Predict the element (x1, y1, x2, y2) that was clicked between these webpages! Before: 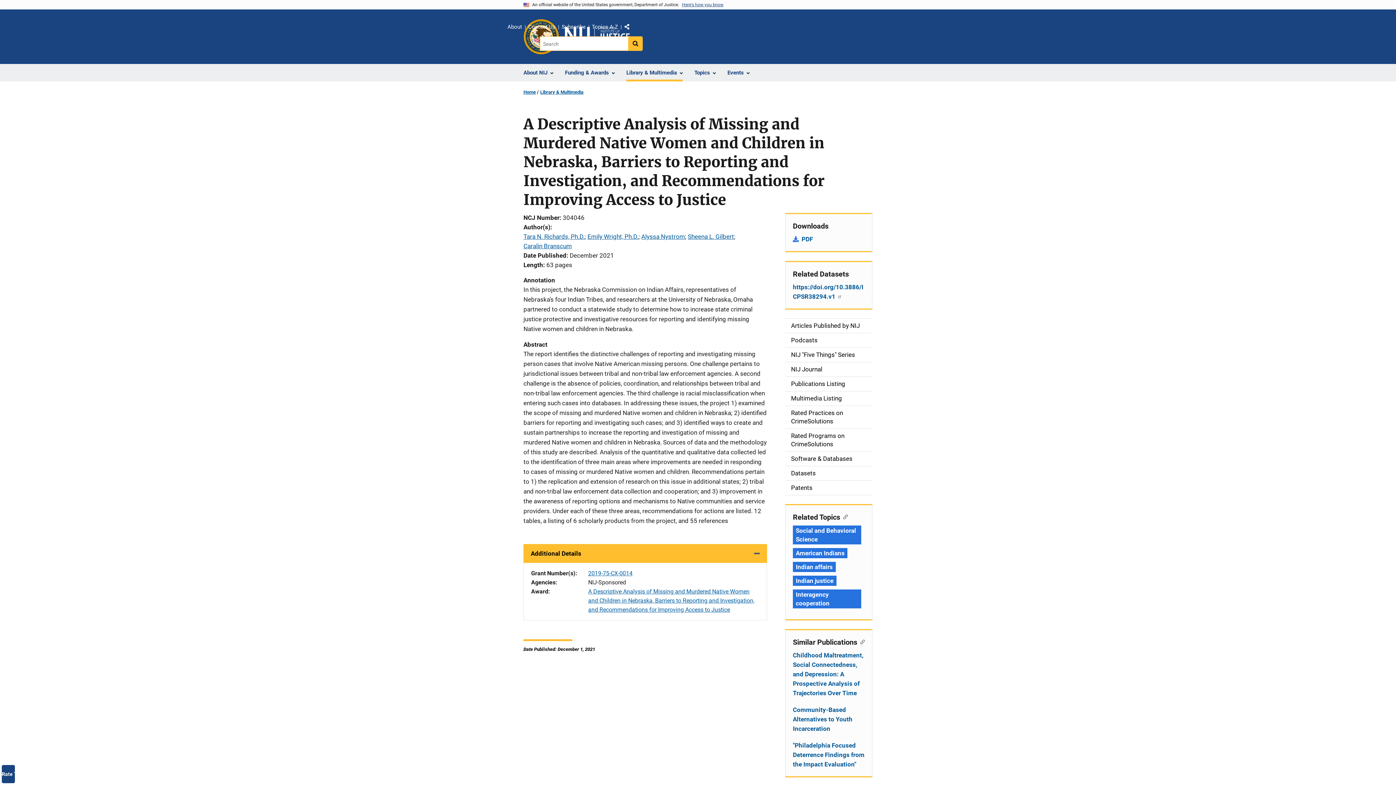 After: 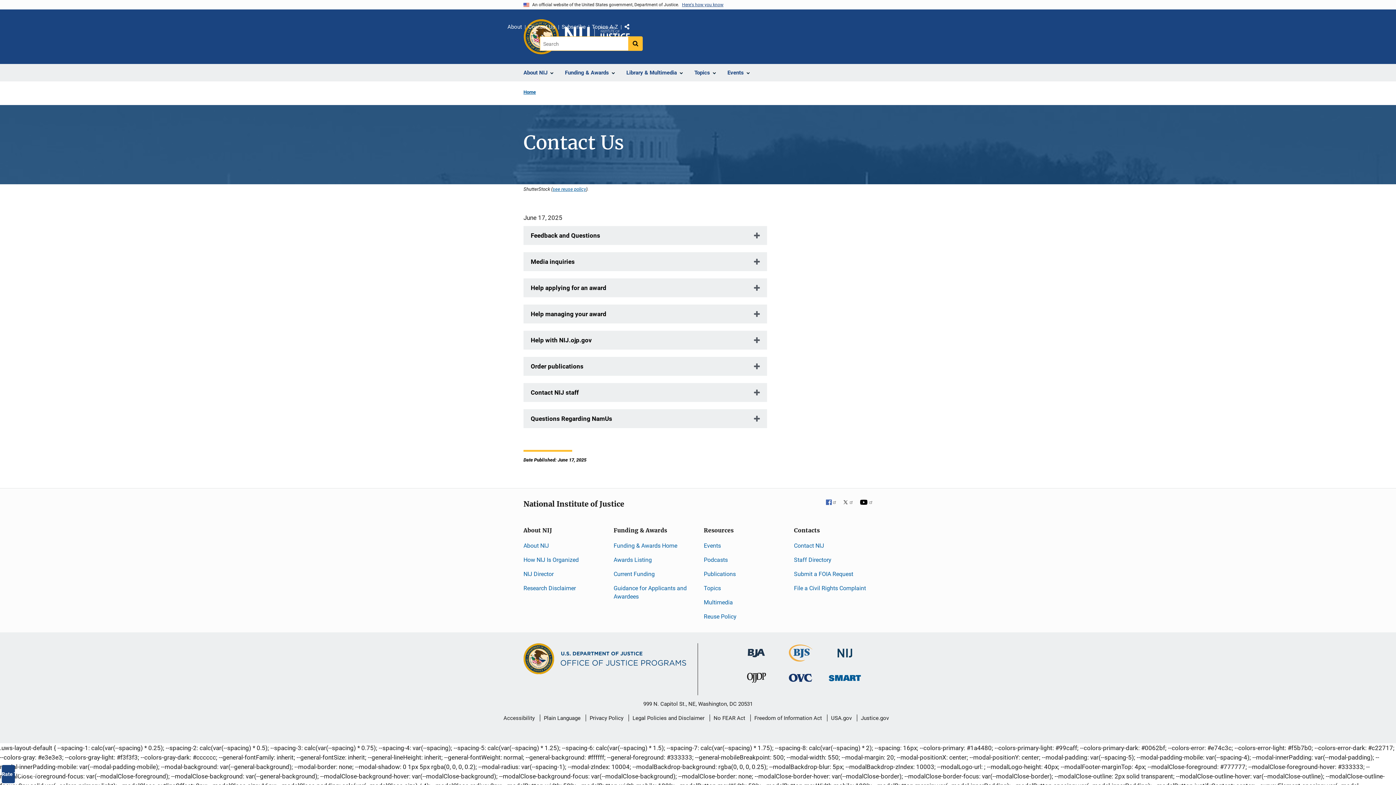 Action: label: Contact Us bbox: (528, 22, 555, 32)